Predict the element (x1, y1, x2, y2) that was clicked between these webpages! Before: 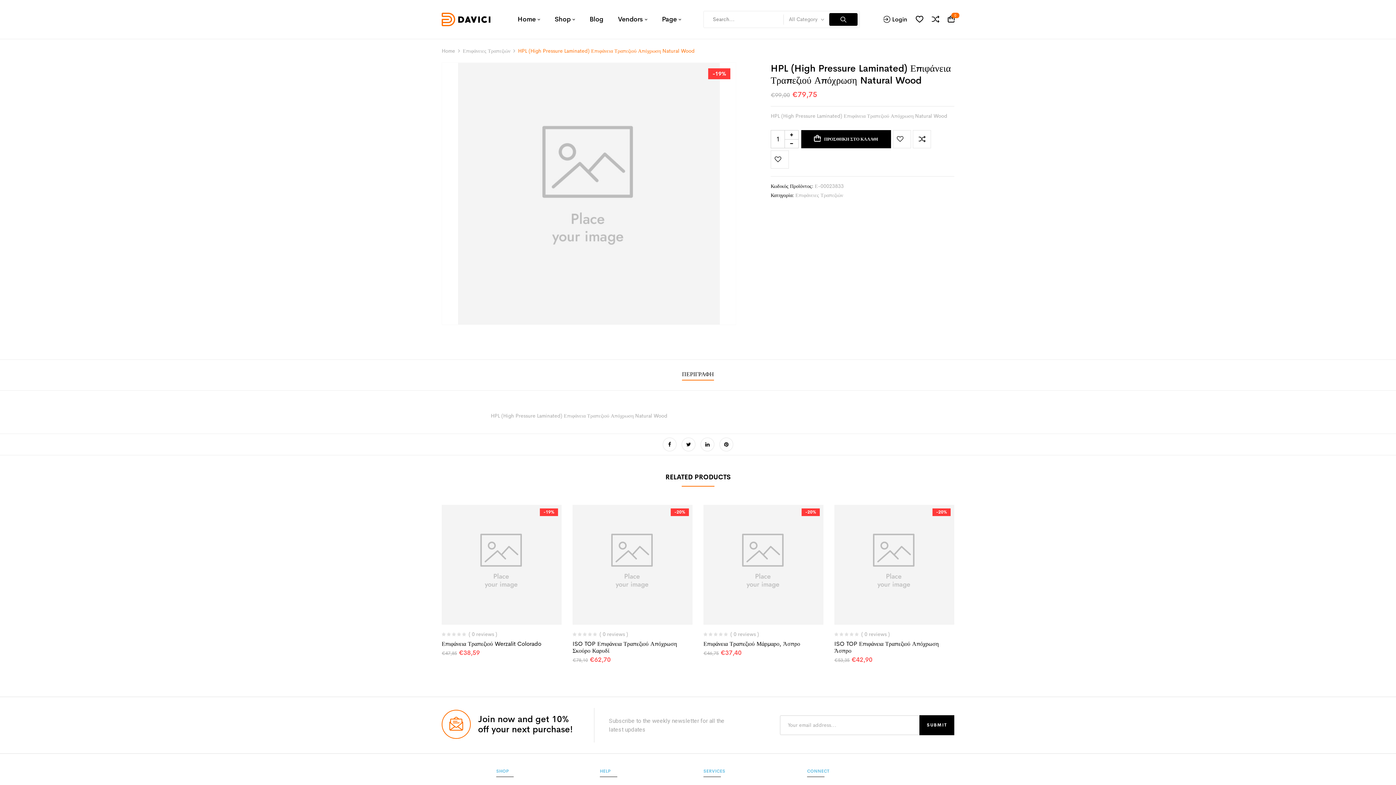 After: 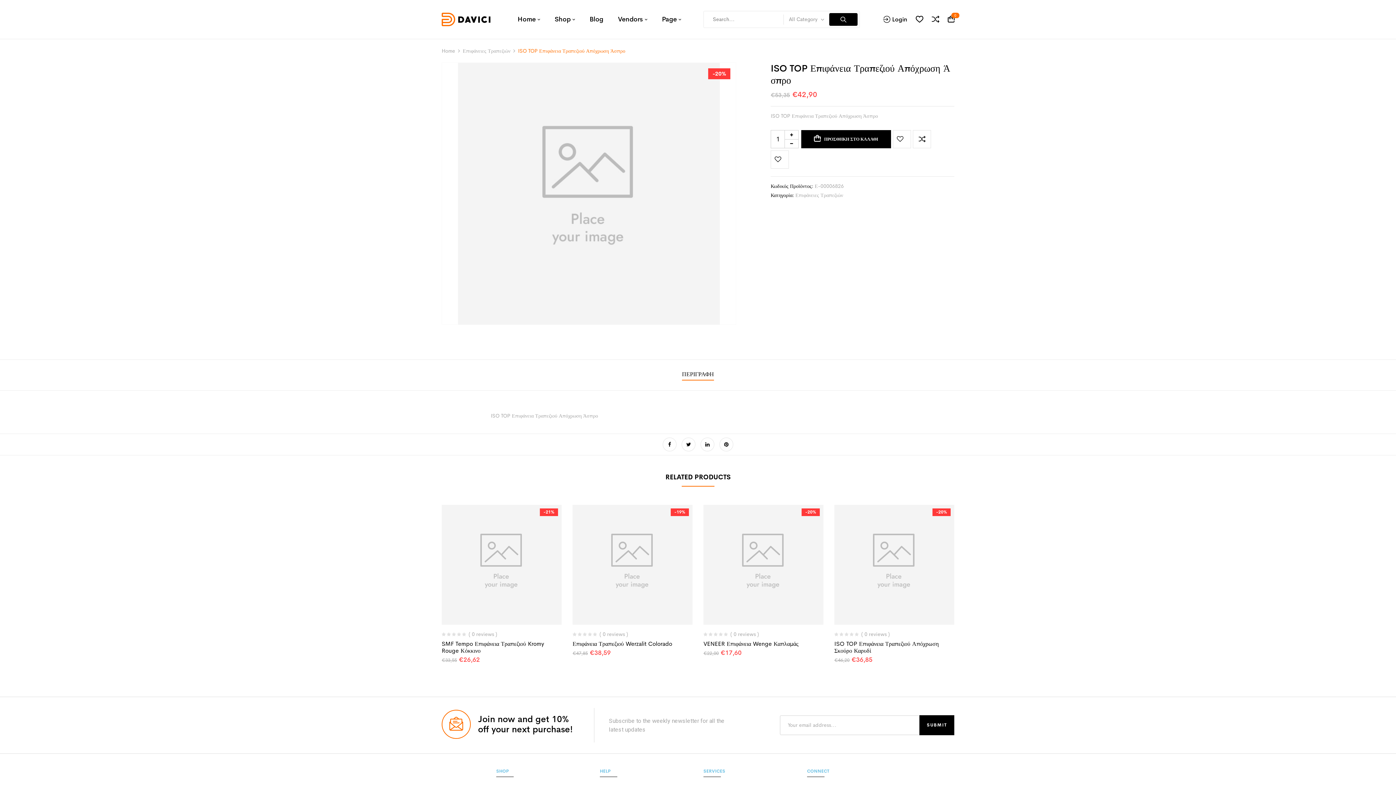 Action: bbox: (834, 505, 954, 625)